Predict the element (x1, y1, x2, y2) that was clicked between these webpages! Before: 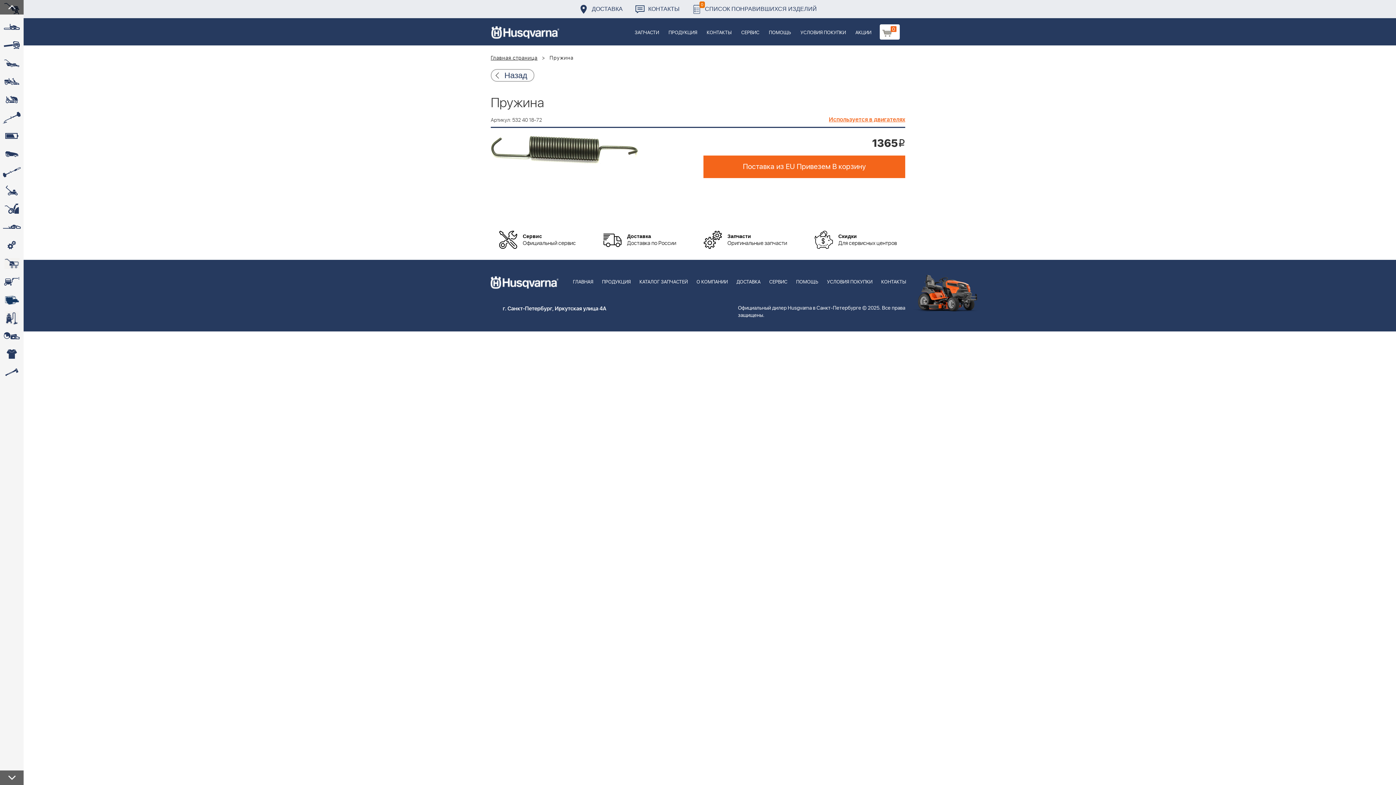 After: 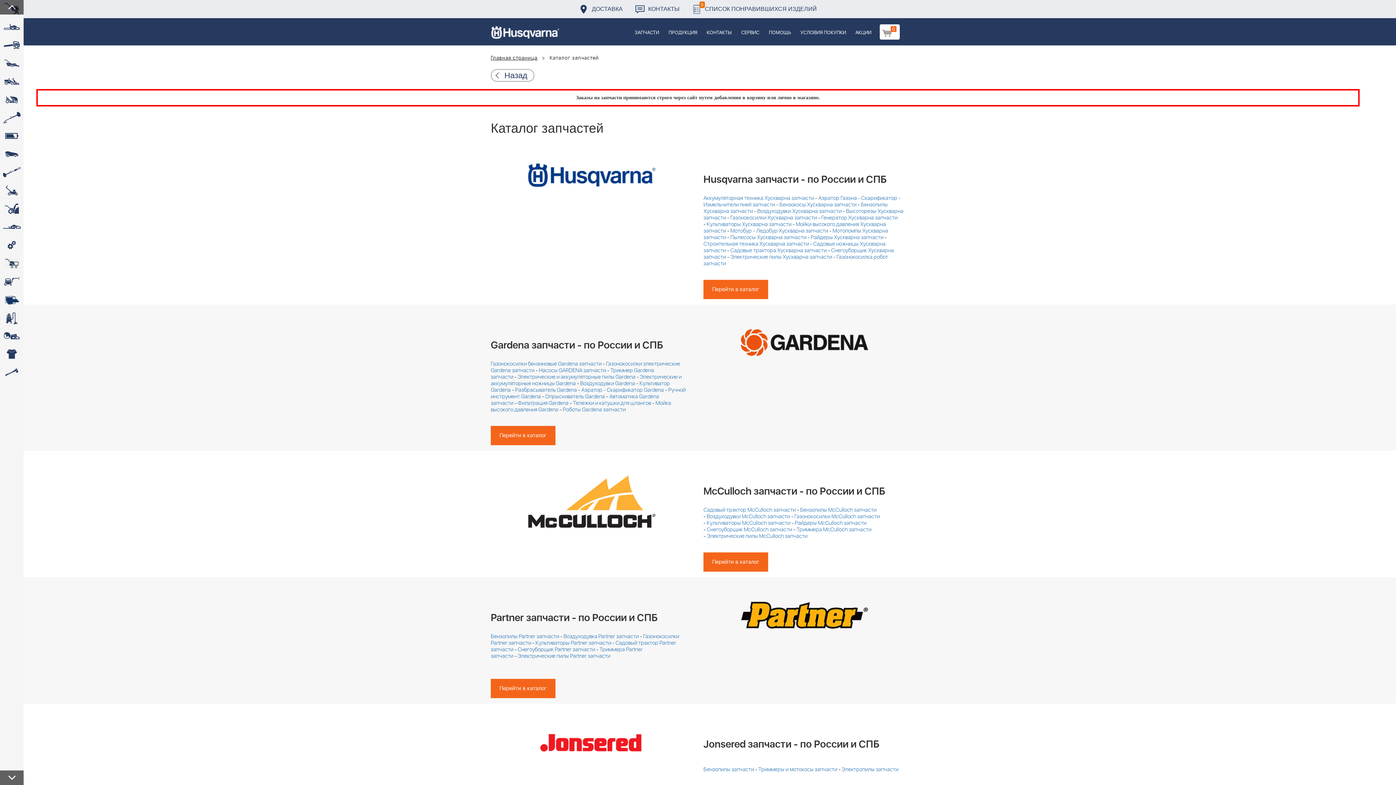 Action: label: КАТАЛОГ ЗАПЧАСТЕЙ bbox: (635, 260, 692, 294)